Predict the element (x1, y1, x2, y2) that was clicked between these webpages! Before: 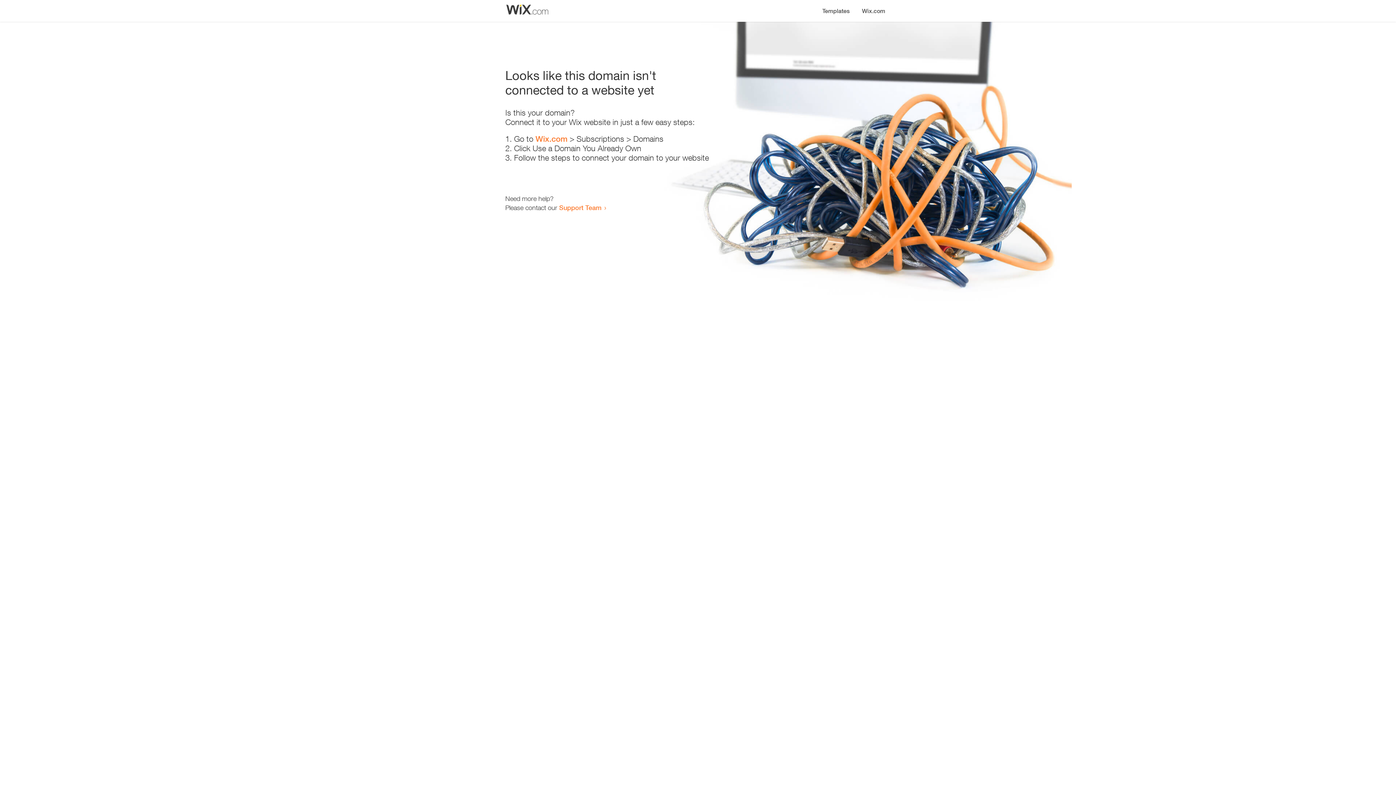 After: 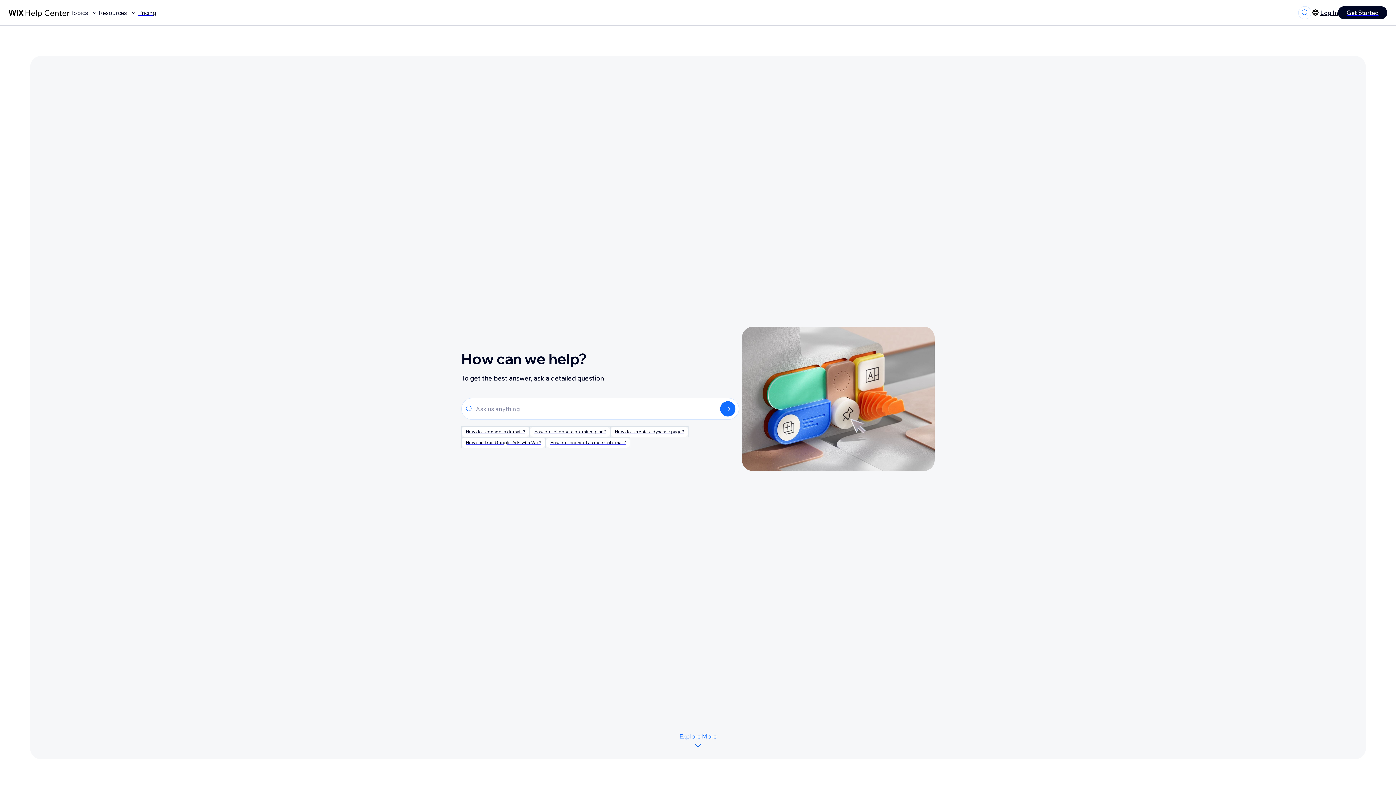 Action: bbox: (559, 203, 601, 211) label: Support Team